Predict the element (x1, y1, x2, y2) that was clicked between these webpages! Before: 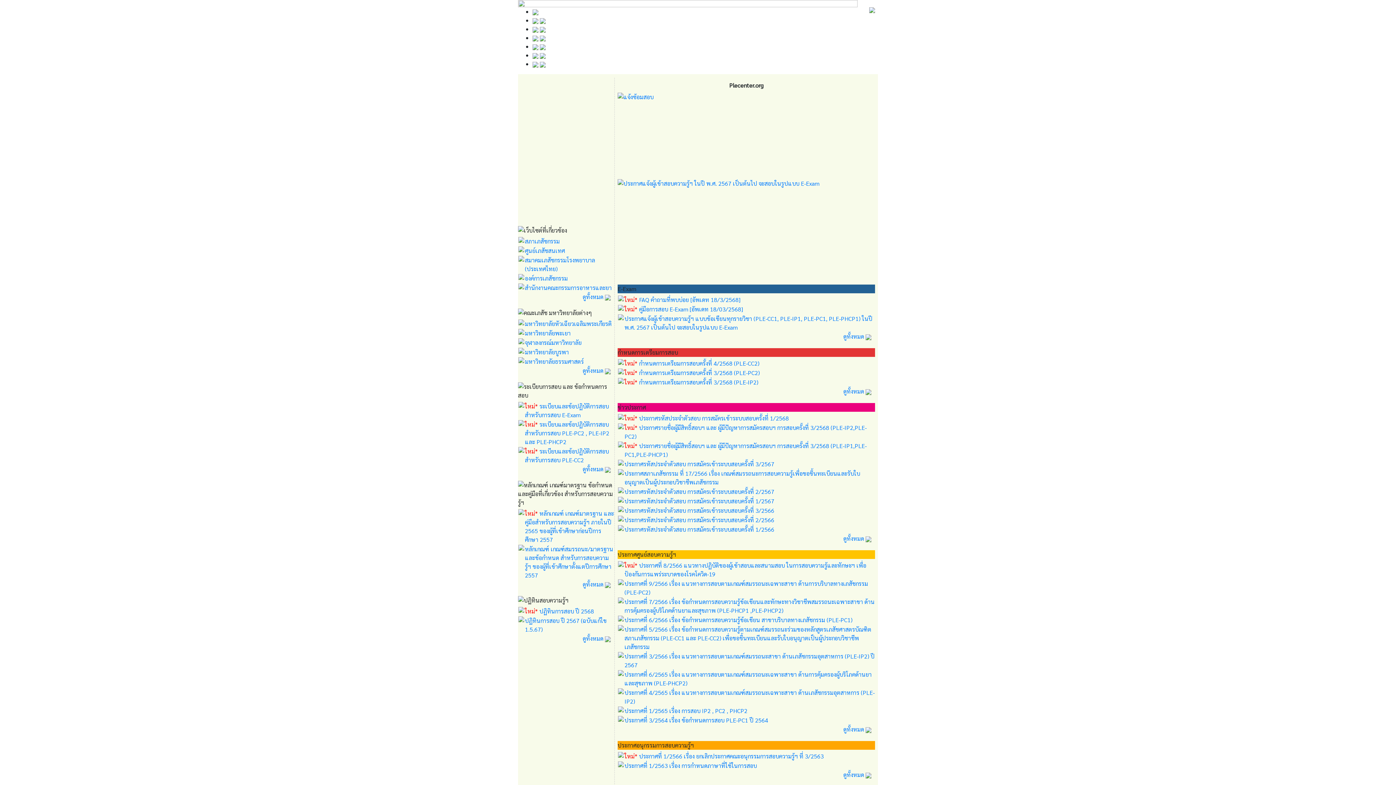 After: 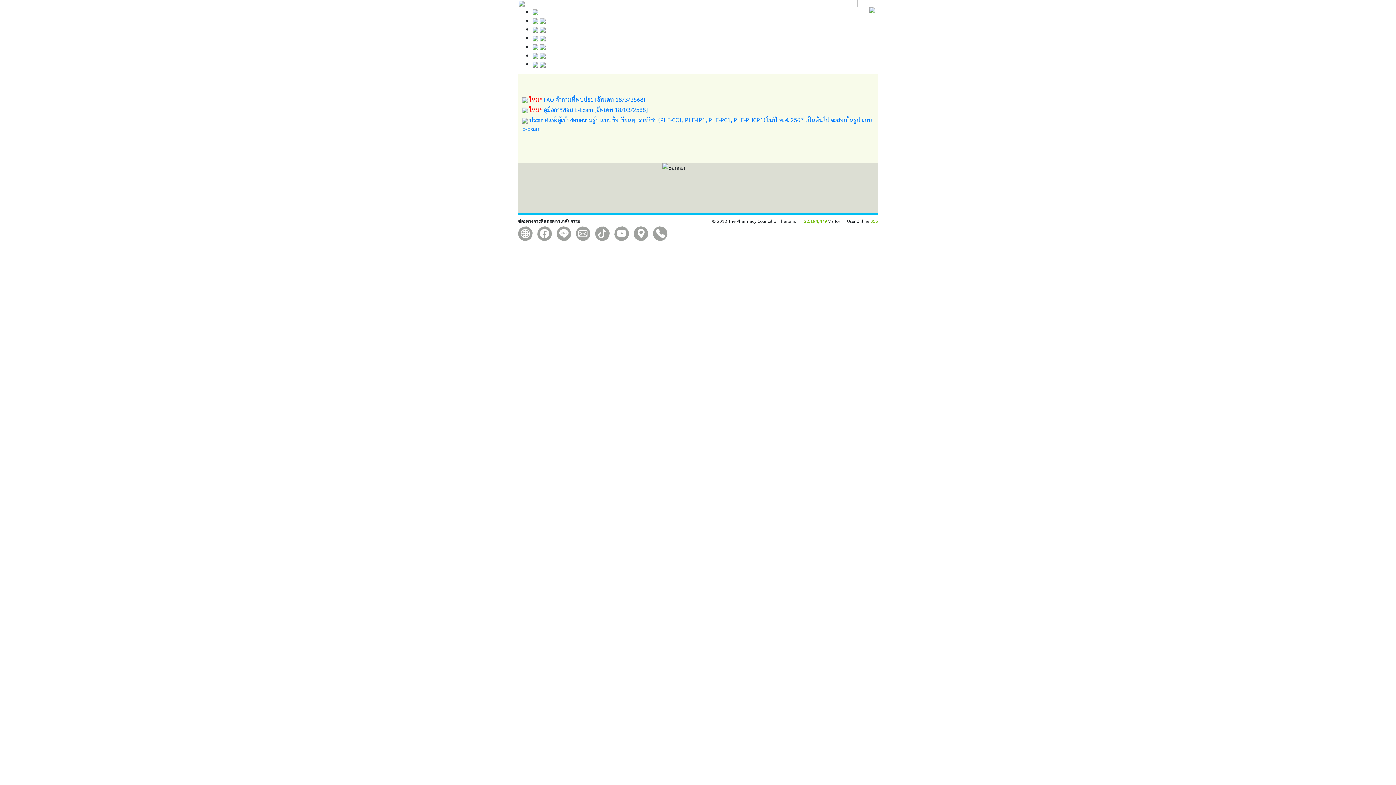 Action: label: ดูทั้งหมด  bbox: (843, 332, 871, 340)